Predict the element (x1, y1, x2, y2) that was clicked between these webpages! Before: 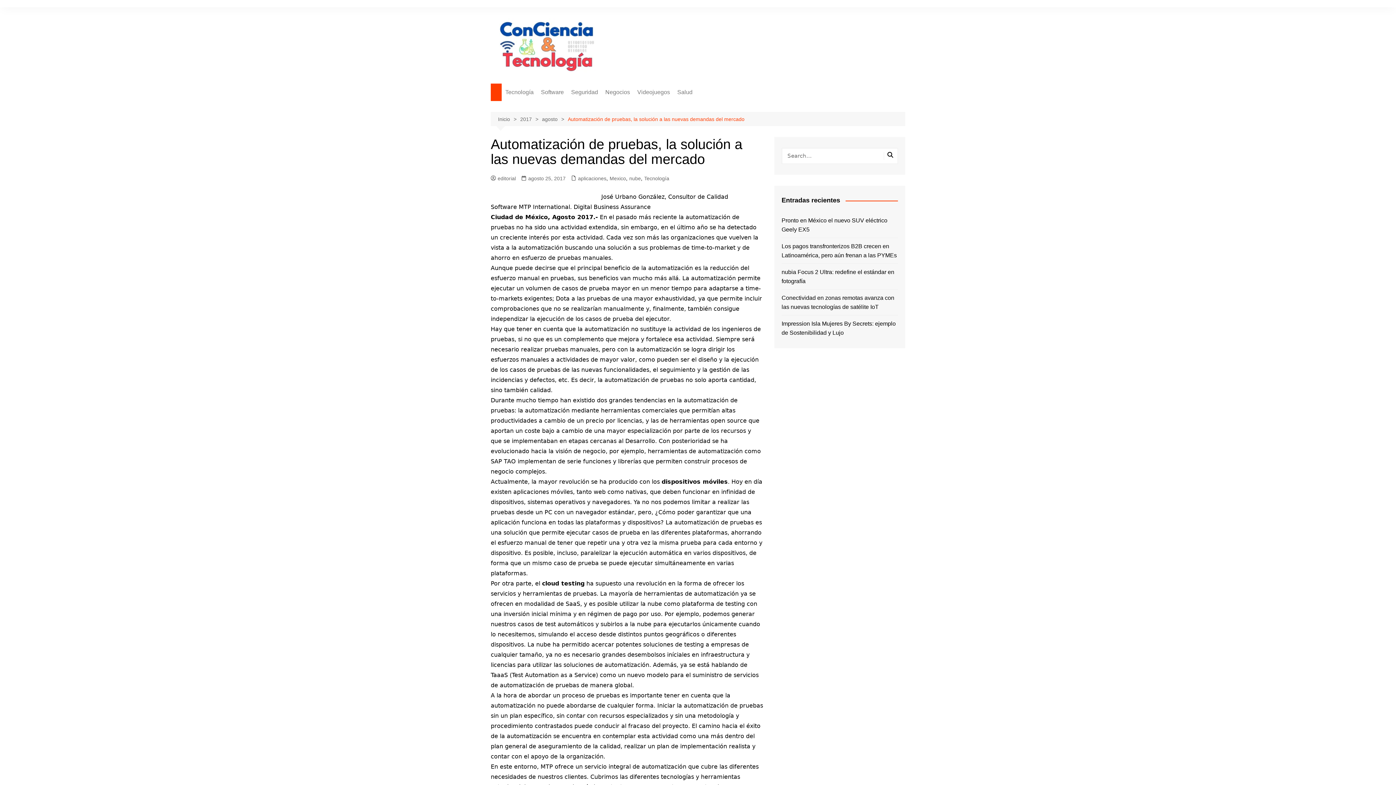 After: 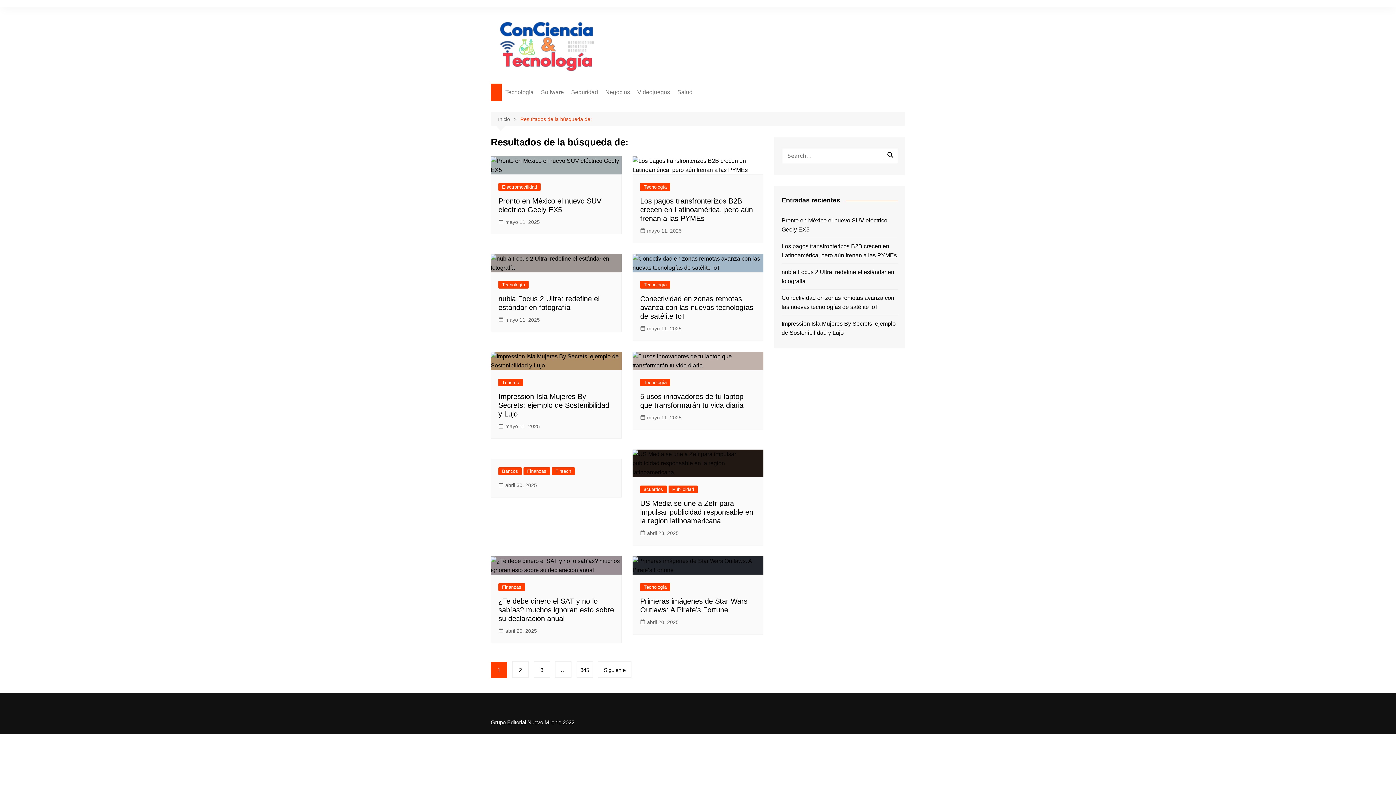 Action: bbox: (884, 152, 896, 160)